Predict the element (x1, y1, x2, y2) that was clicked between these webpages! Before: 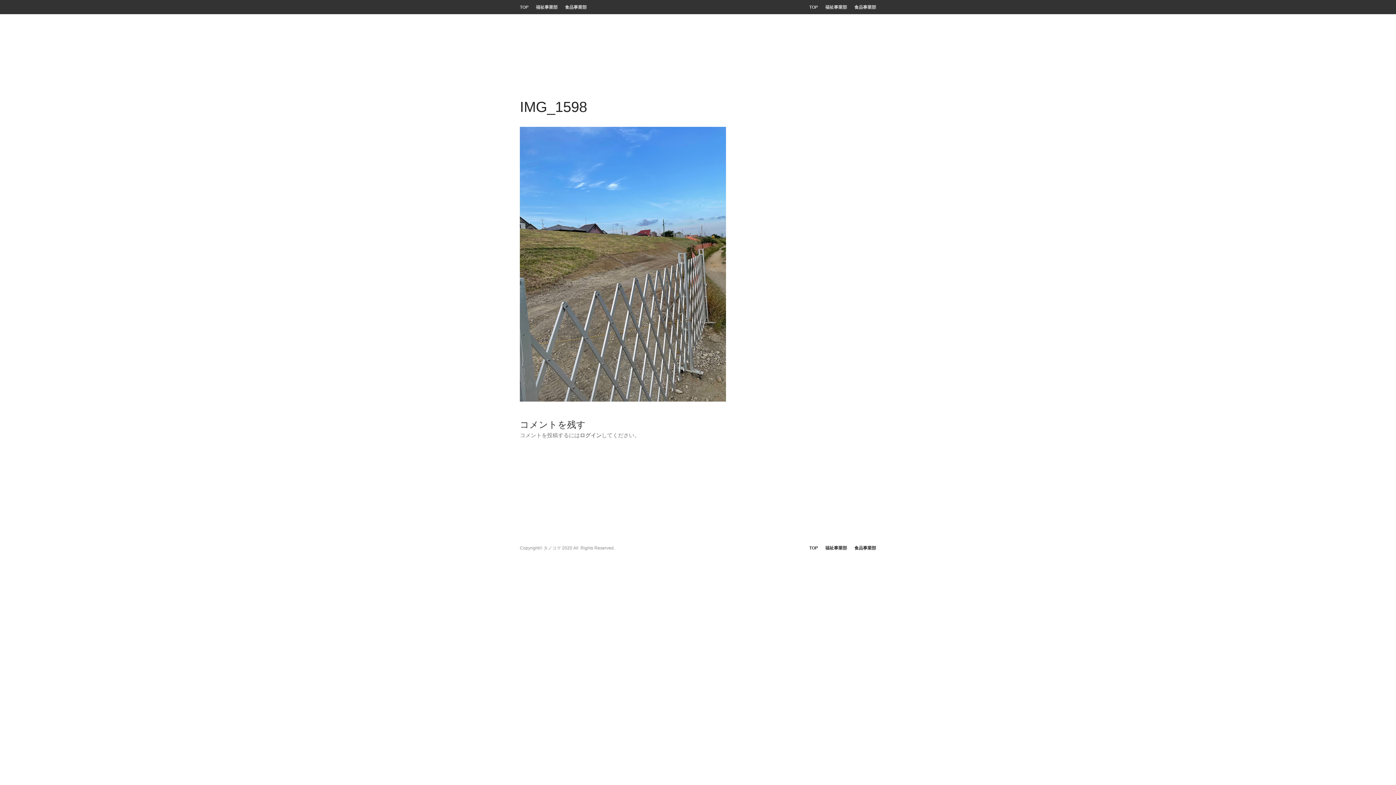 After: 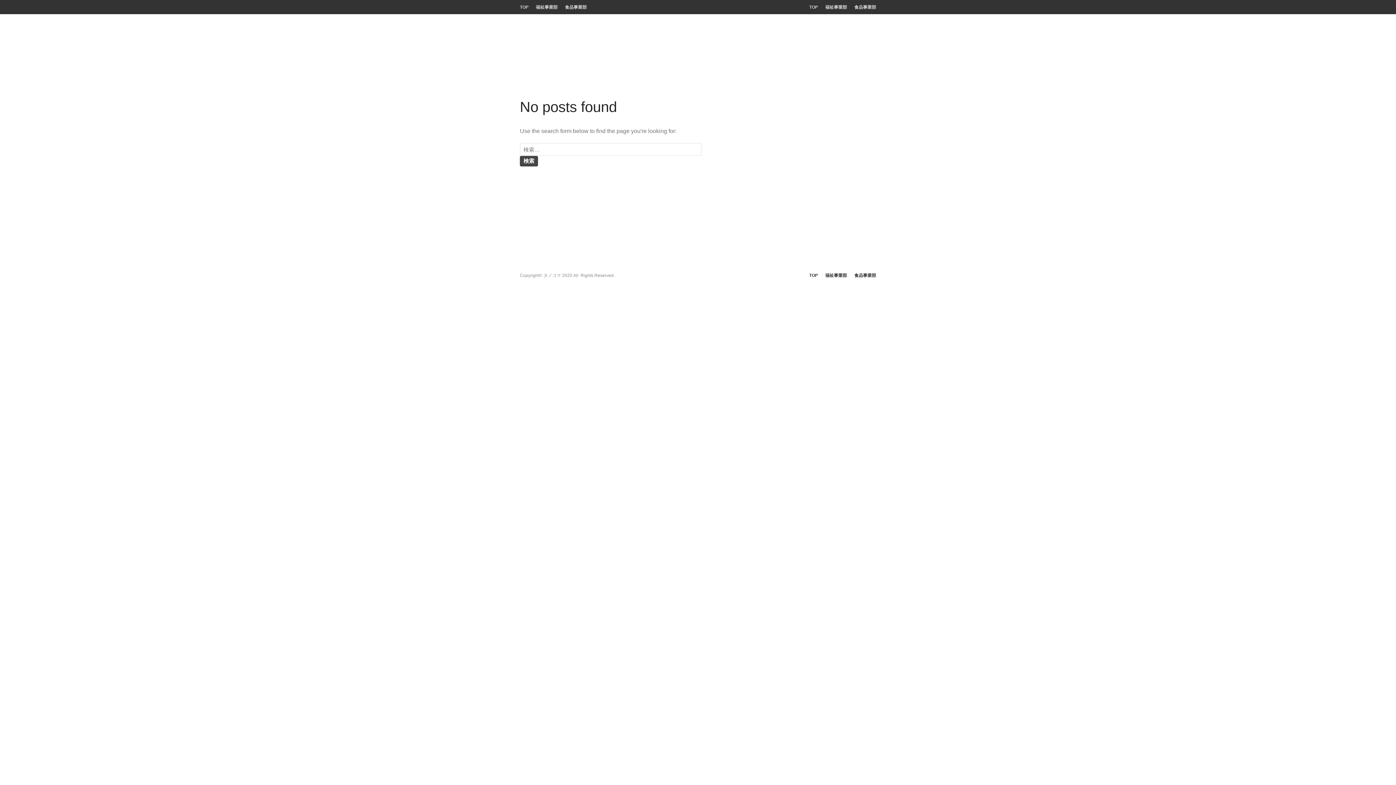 Action: bbox: (825, 545, 847, 551) label: 福祉事業部